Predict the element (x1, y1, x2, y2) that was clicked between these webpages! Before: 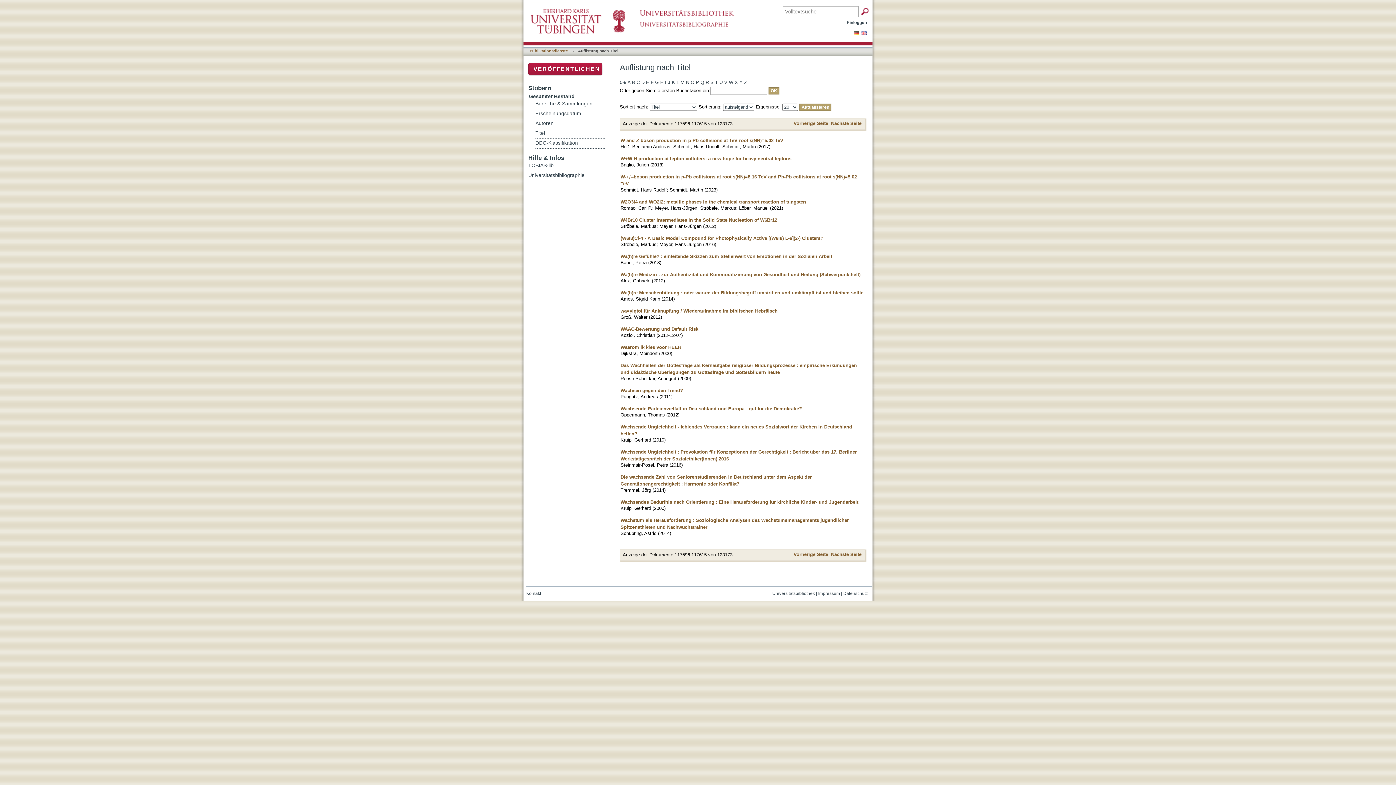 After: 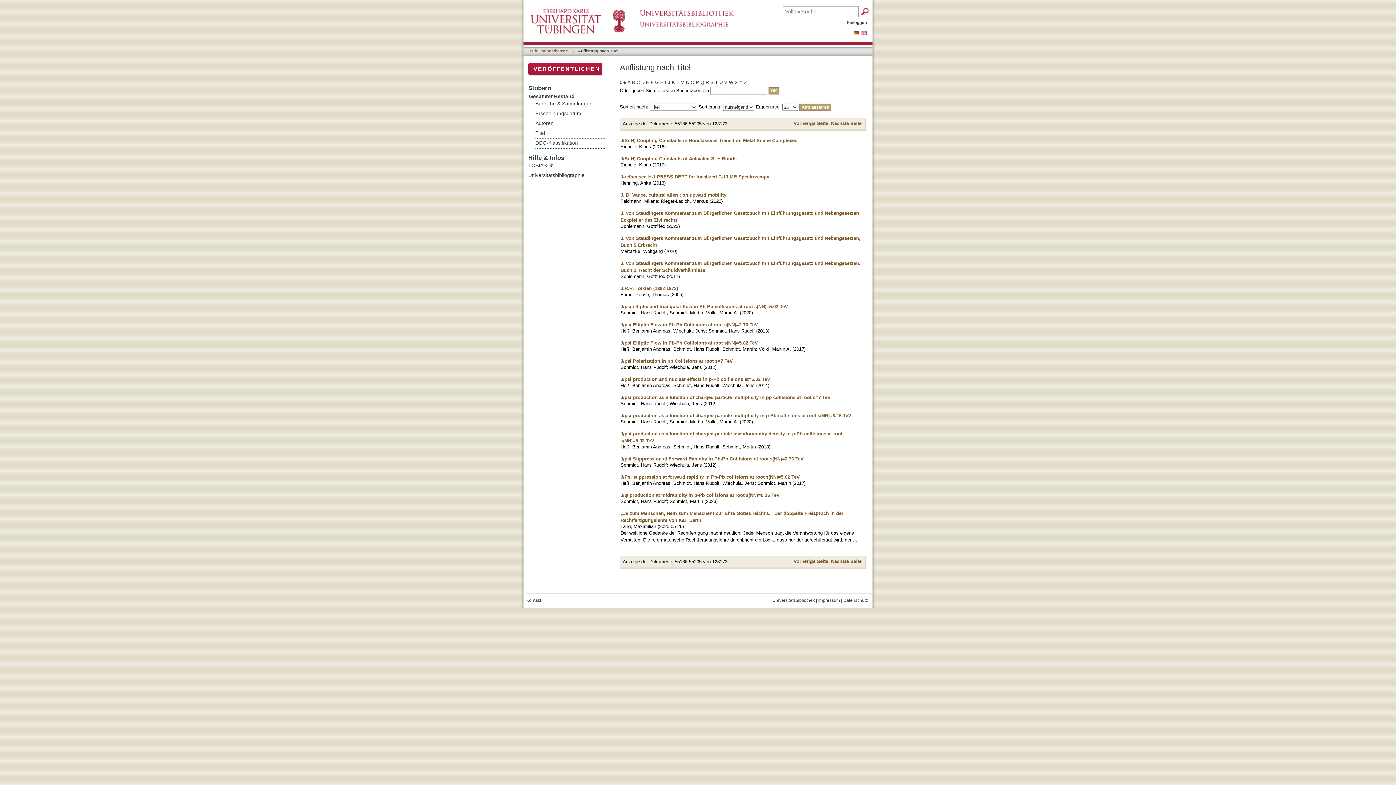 Action: bbox: (668, 78, 670, 87) label: J